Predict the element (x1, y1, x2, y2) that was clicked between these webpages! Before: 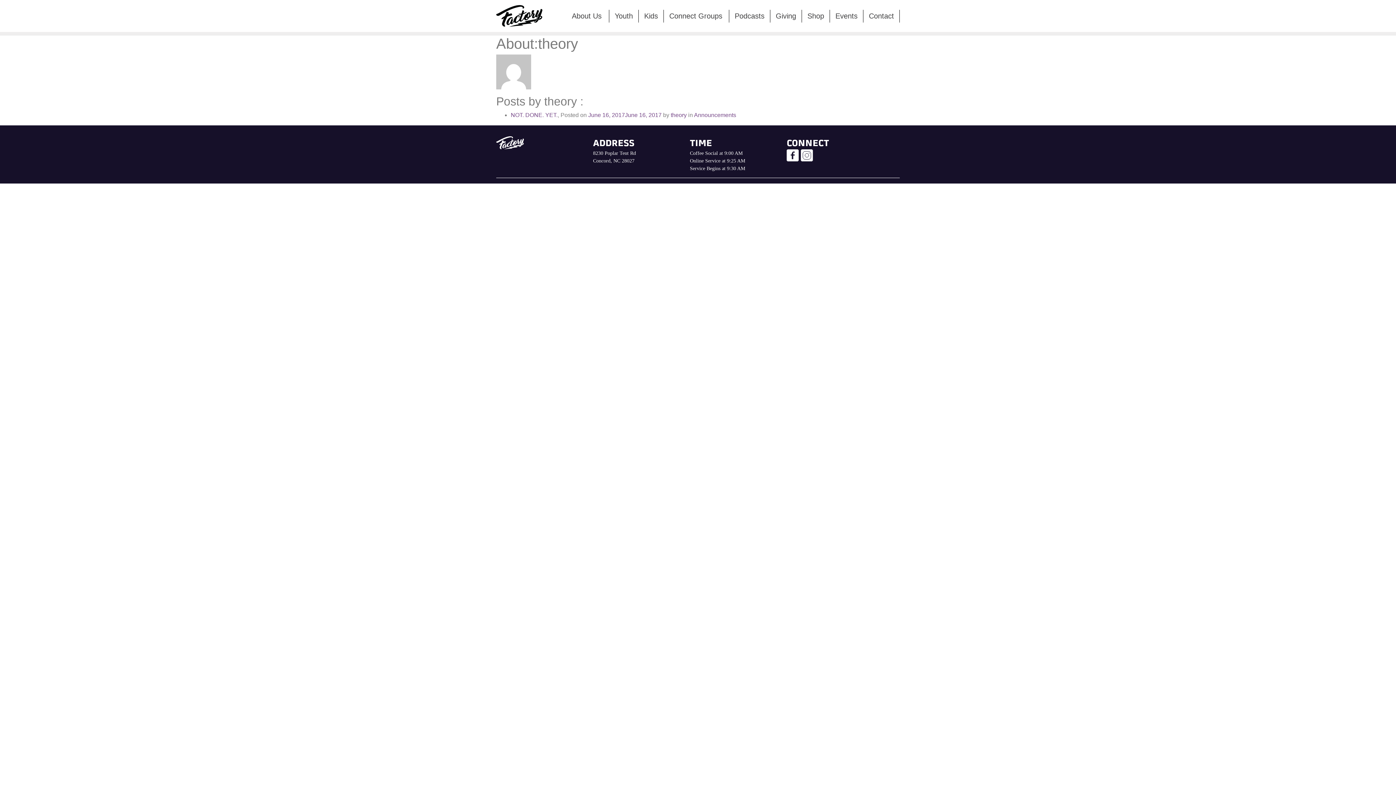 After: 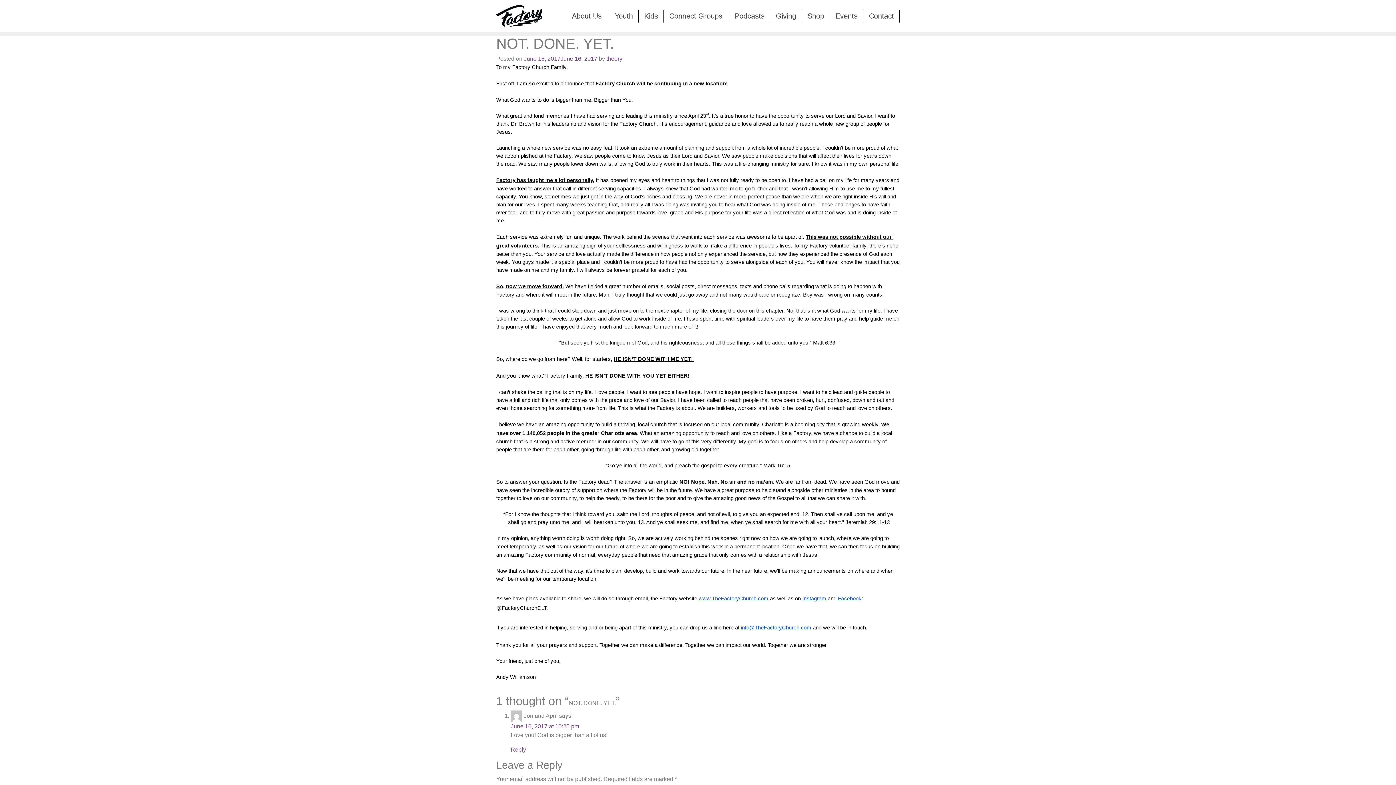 Action: bbox: (510, 112, 557, 118) label: NOT. DONE. YET.